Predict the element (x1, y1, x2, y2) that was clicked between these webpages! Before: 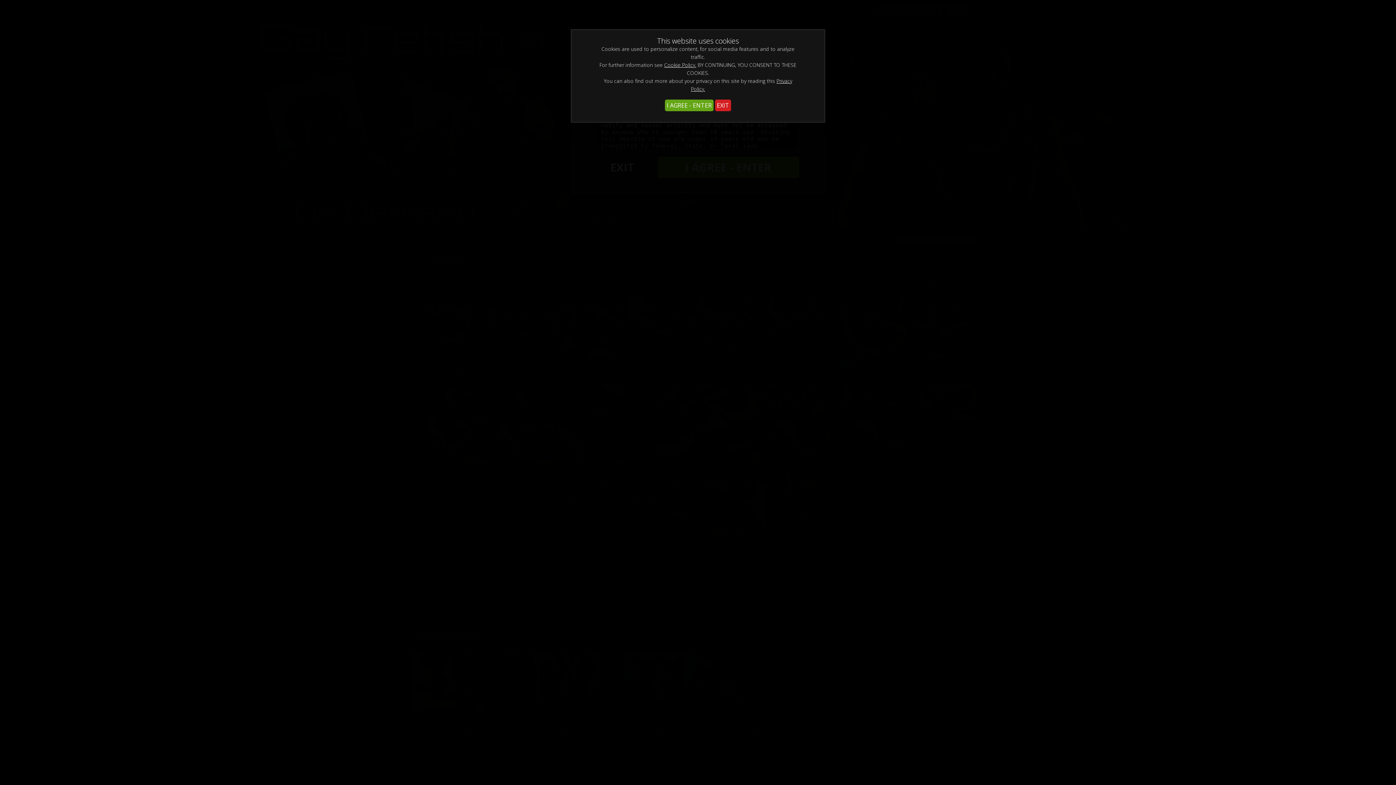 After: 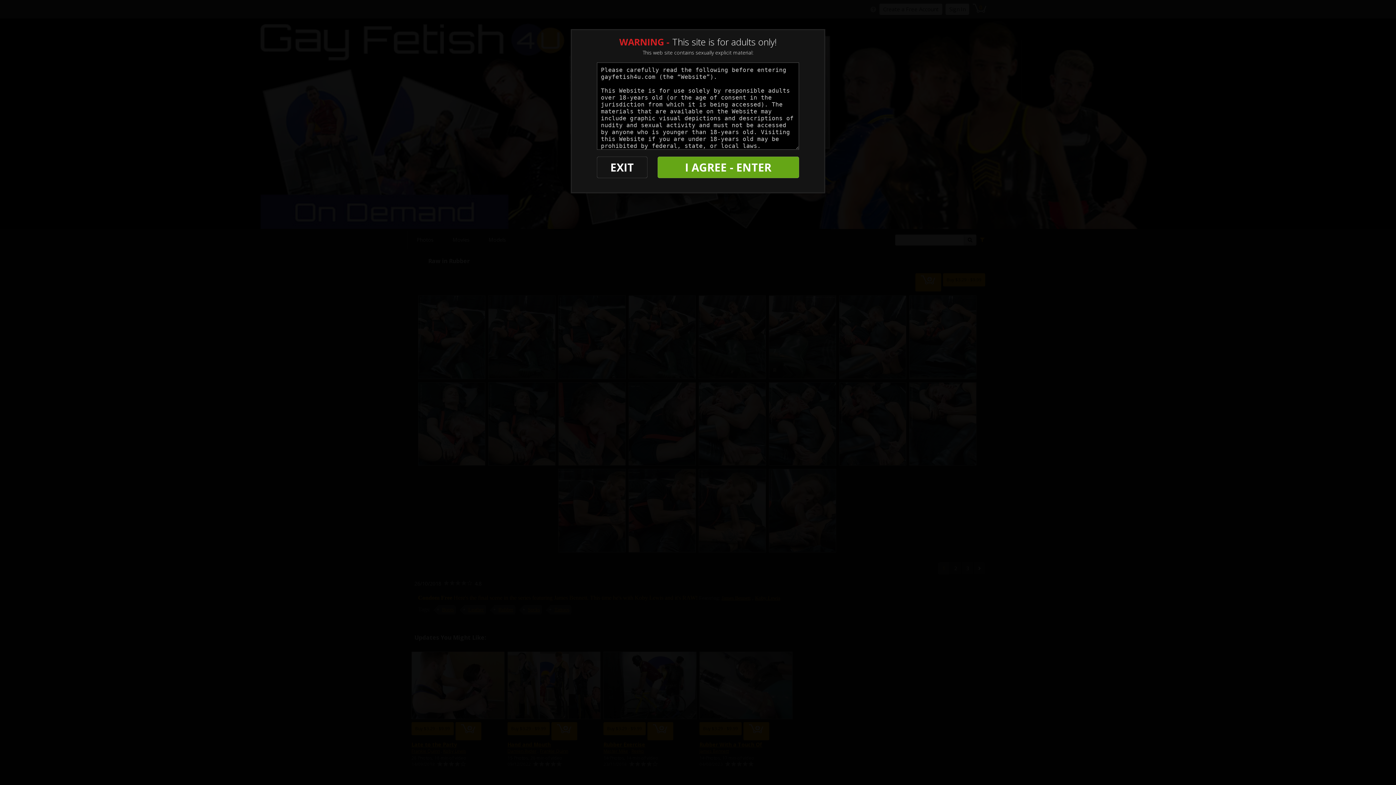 Action: bbox: (665, 99, 713, 111) label: I AGREE - ENTER